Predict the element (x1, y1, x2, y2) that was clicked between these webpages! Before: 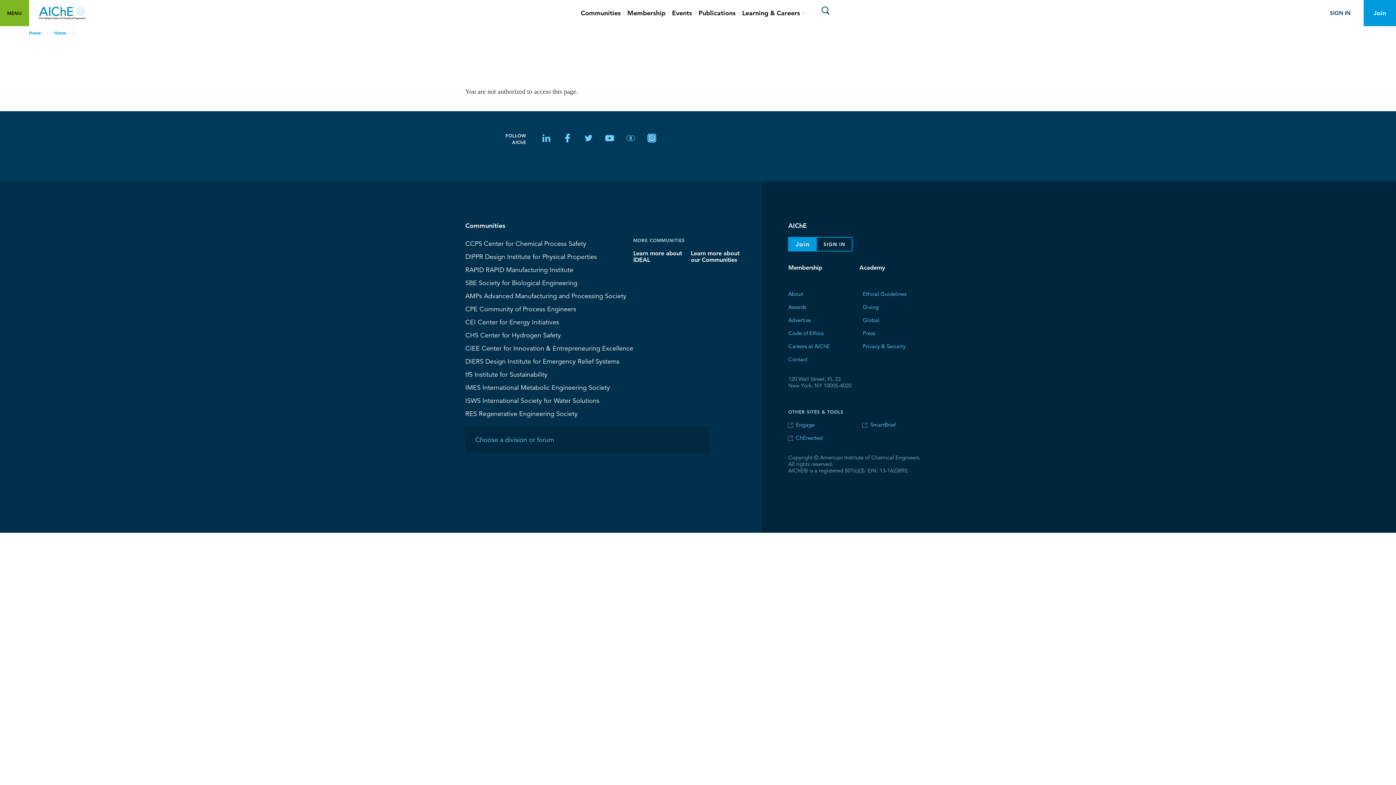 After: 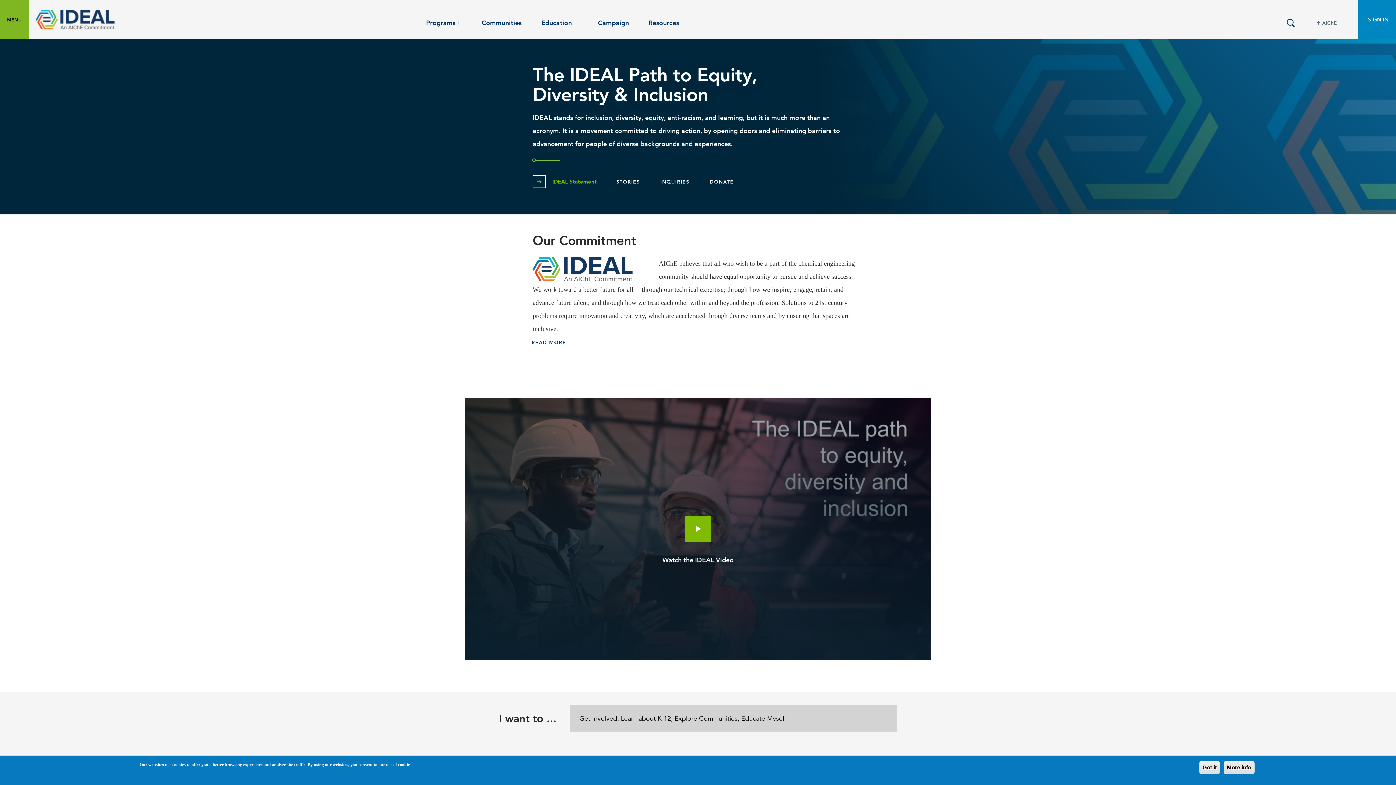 Action: label: Learn more about IDEAL bbox: (633, 248, 682, 264)